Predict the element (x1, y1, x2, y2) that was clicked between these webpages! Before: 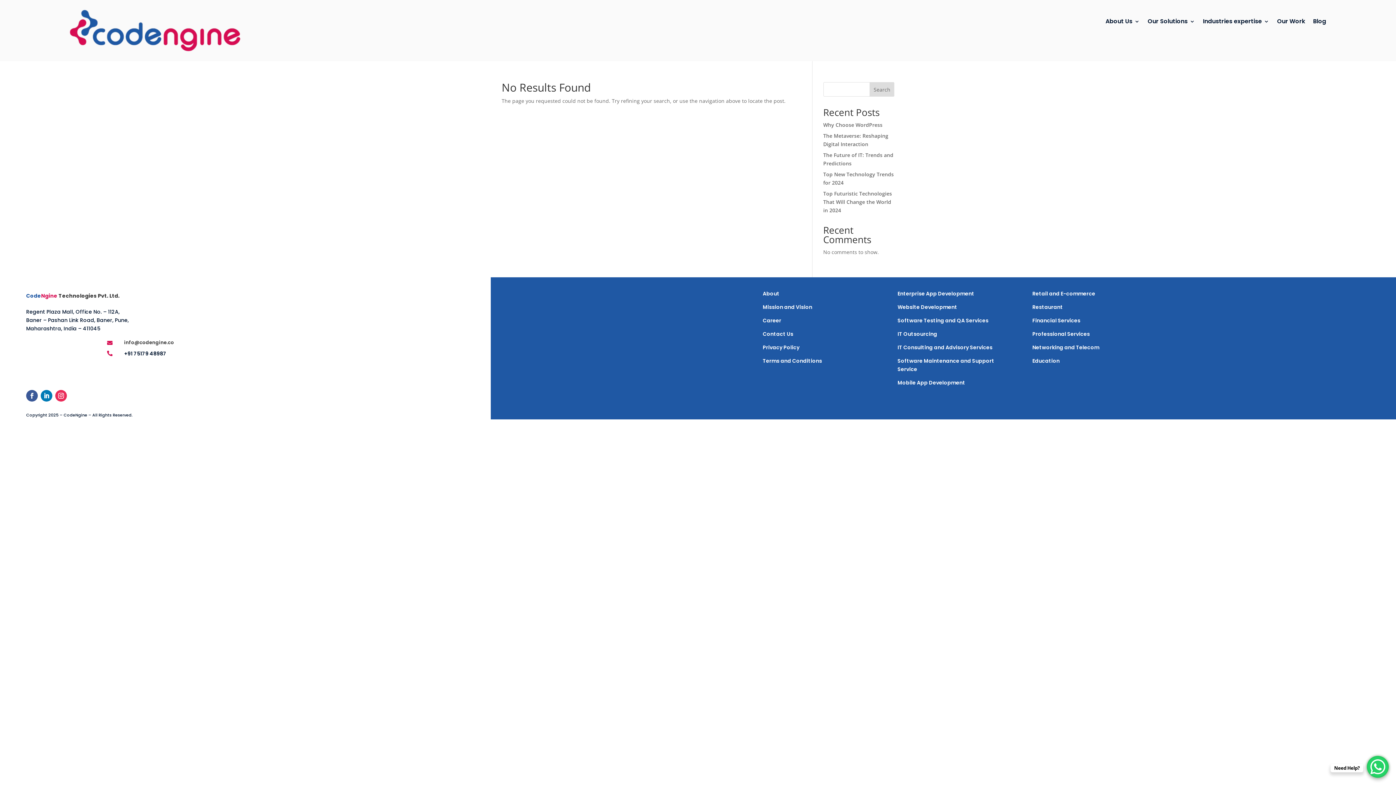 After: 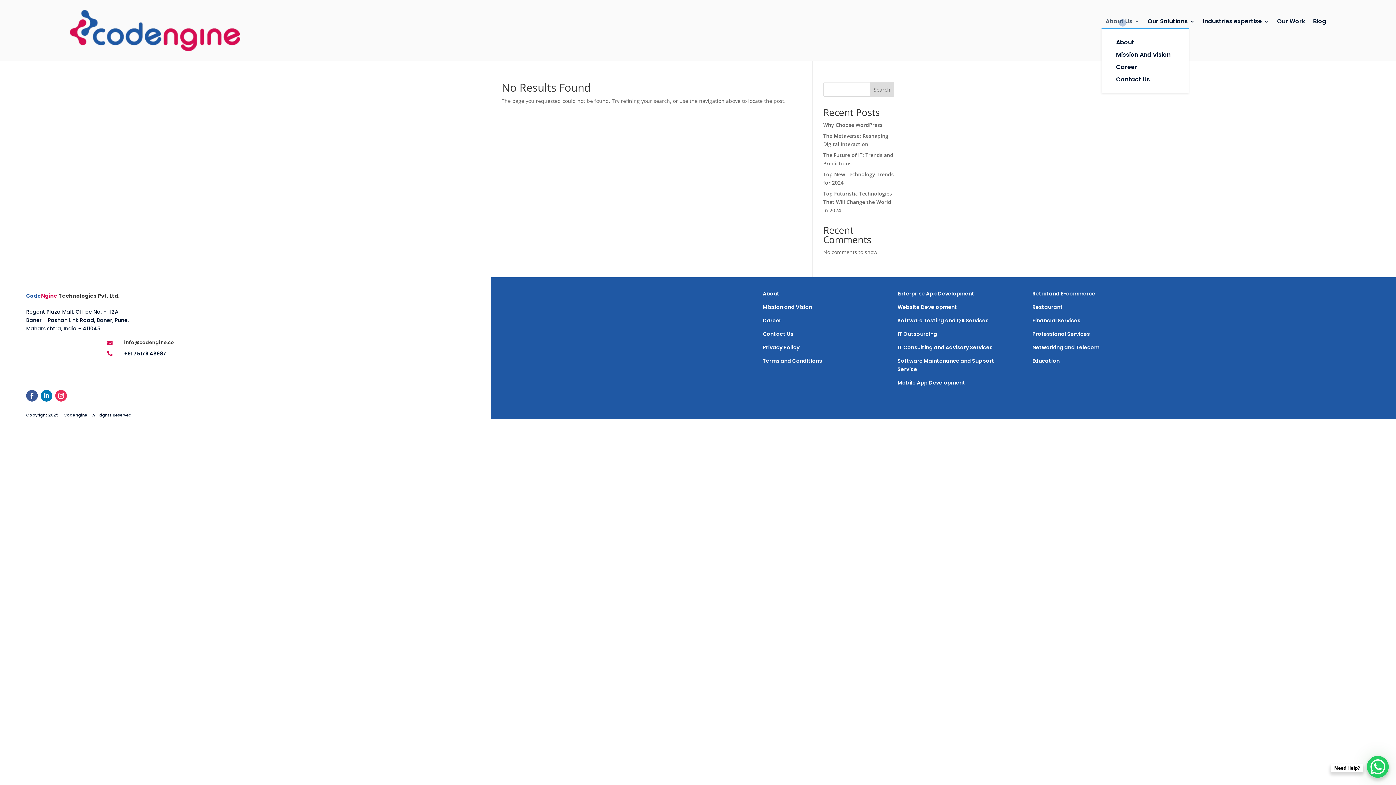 Action: bbox: (1105, 17, 1139, 28) label: About Us